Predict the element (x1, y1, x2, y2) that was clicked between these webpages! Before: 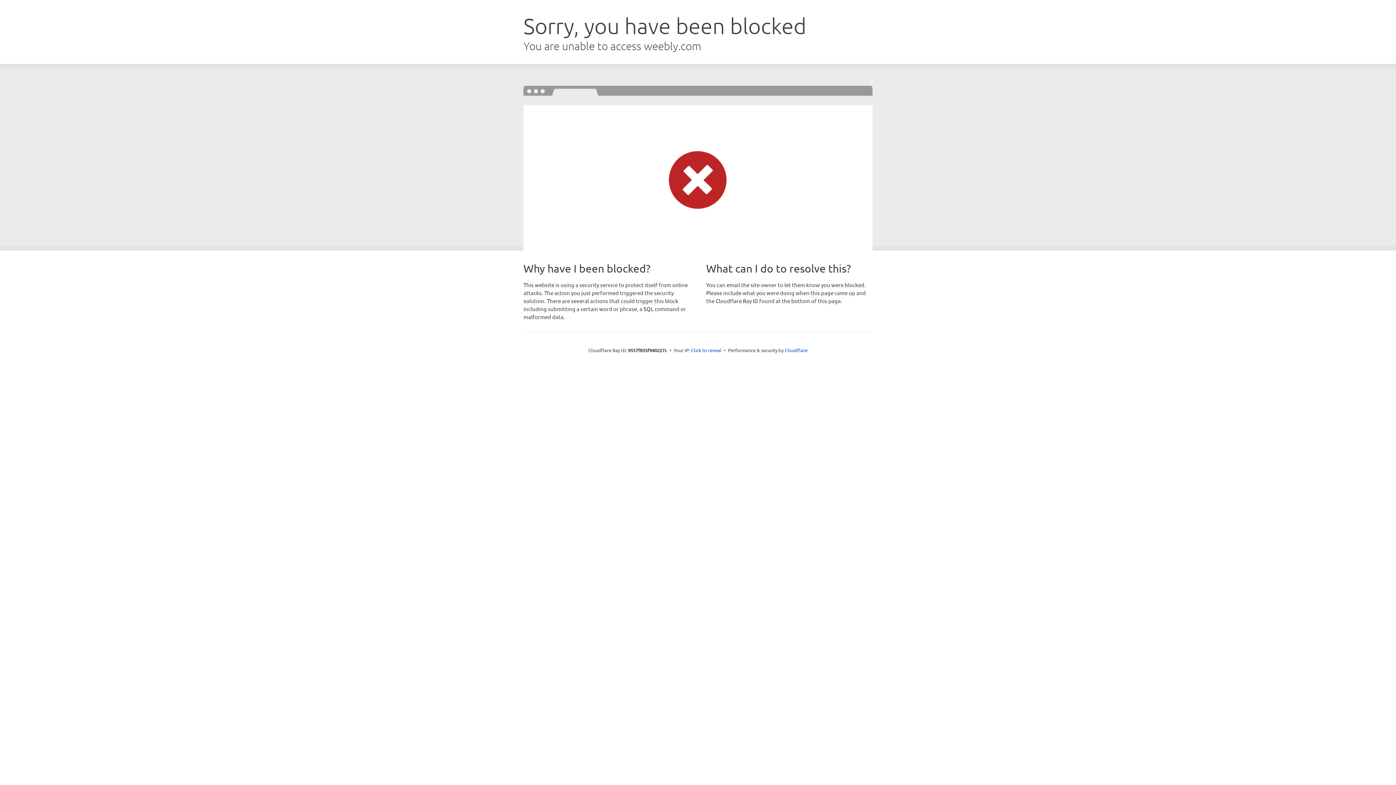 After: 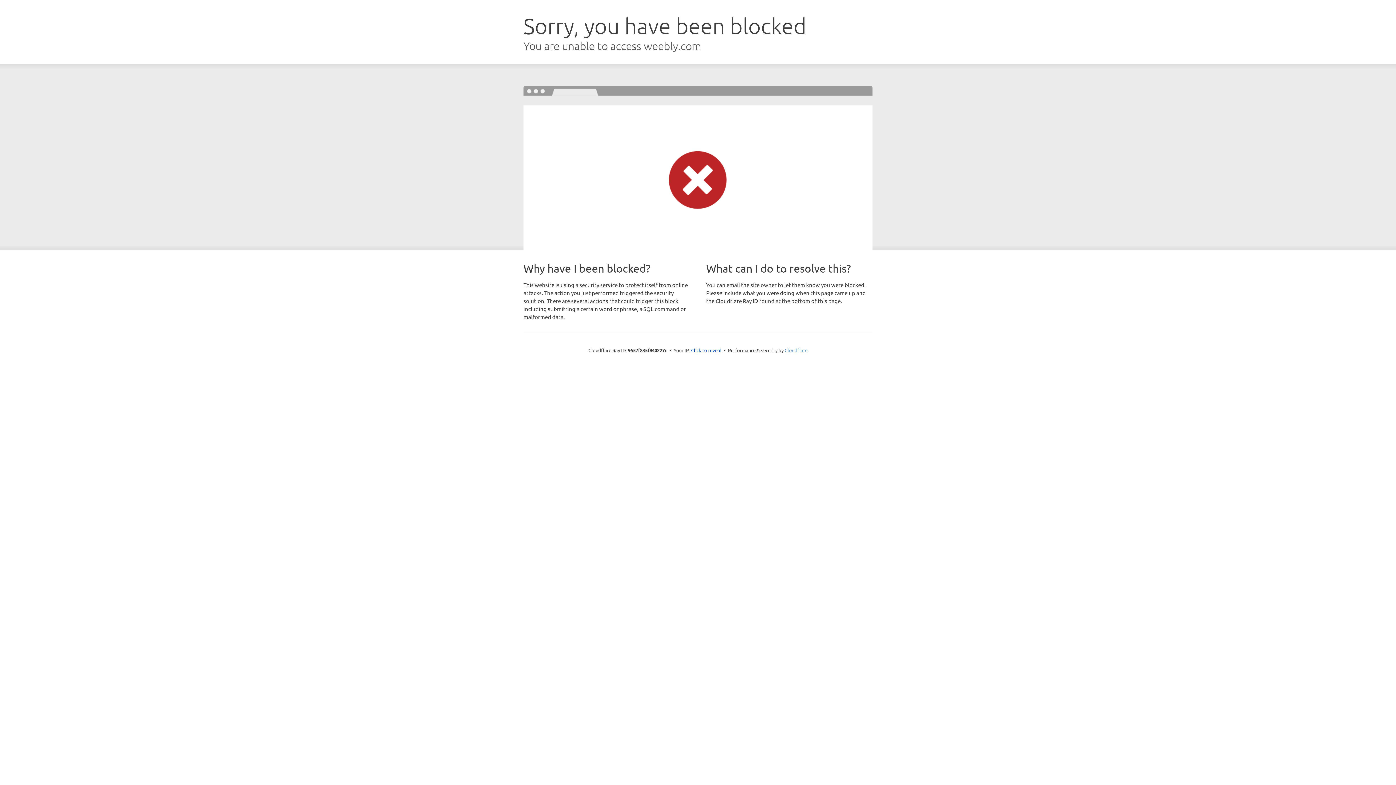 Action: label: Cloudflare bbox: (784, 347, 807, 353)